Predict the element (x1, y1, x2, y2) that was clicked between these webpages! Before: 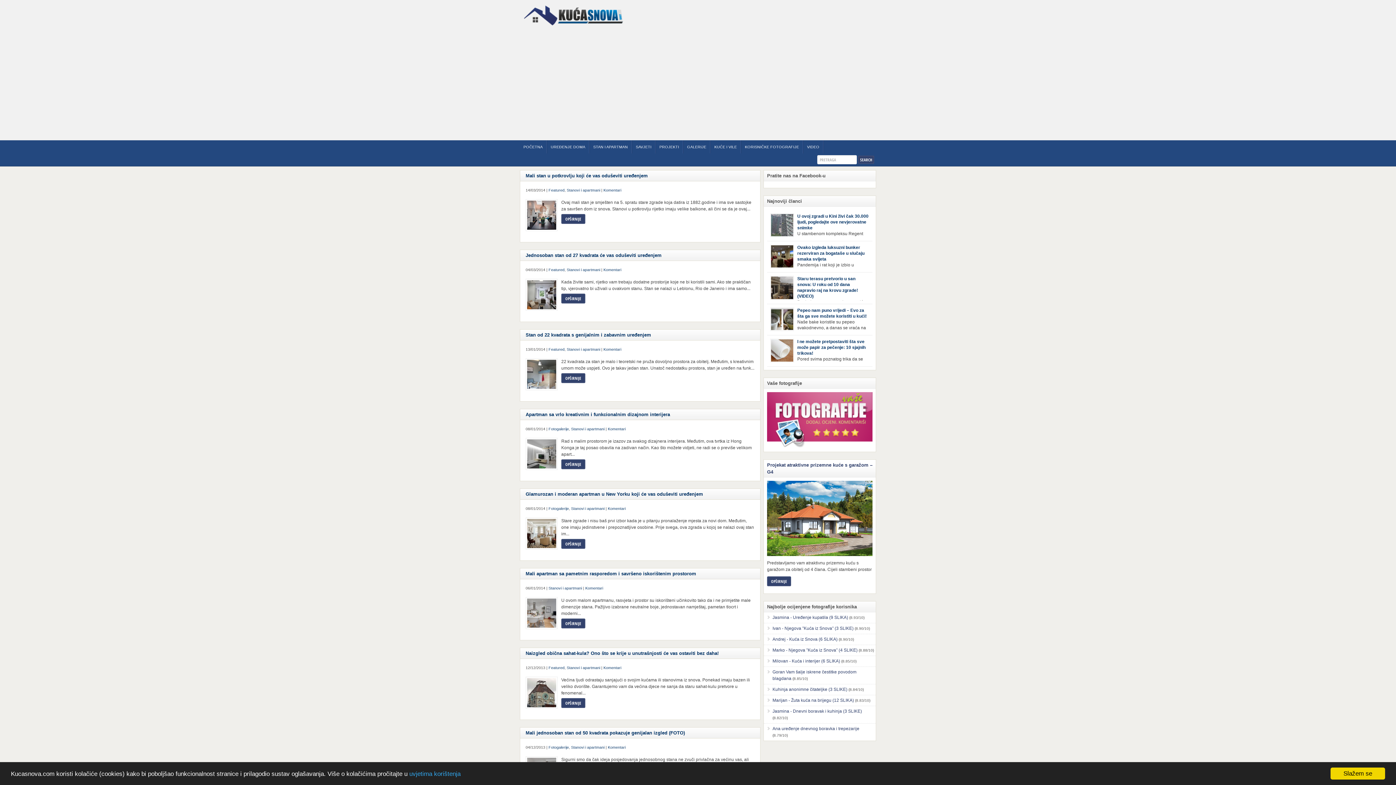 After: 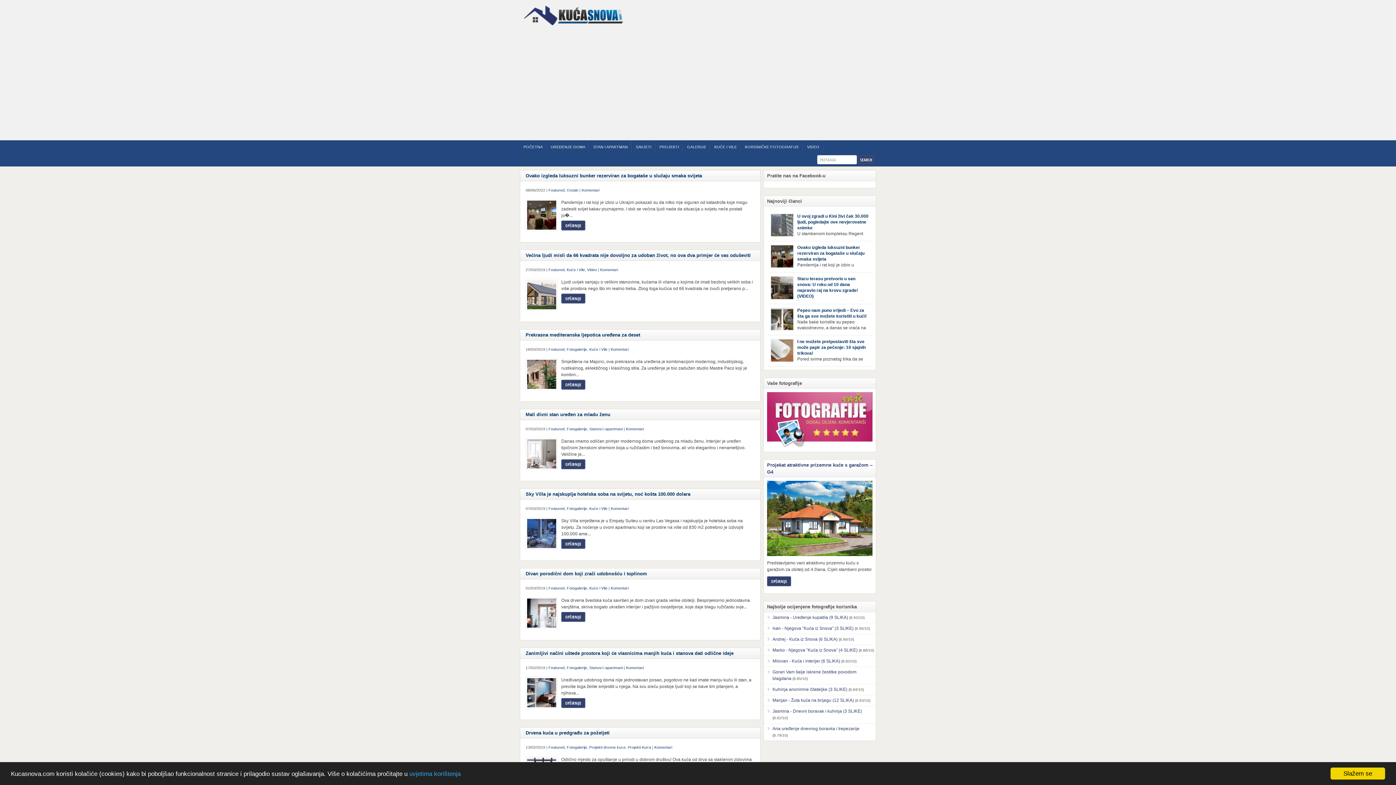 Action: bbox: (548, 188, 564, 192) label: Featured